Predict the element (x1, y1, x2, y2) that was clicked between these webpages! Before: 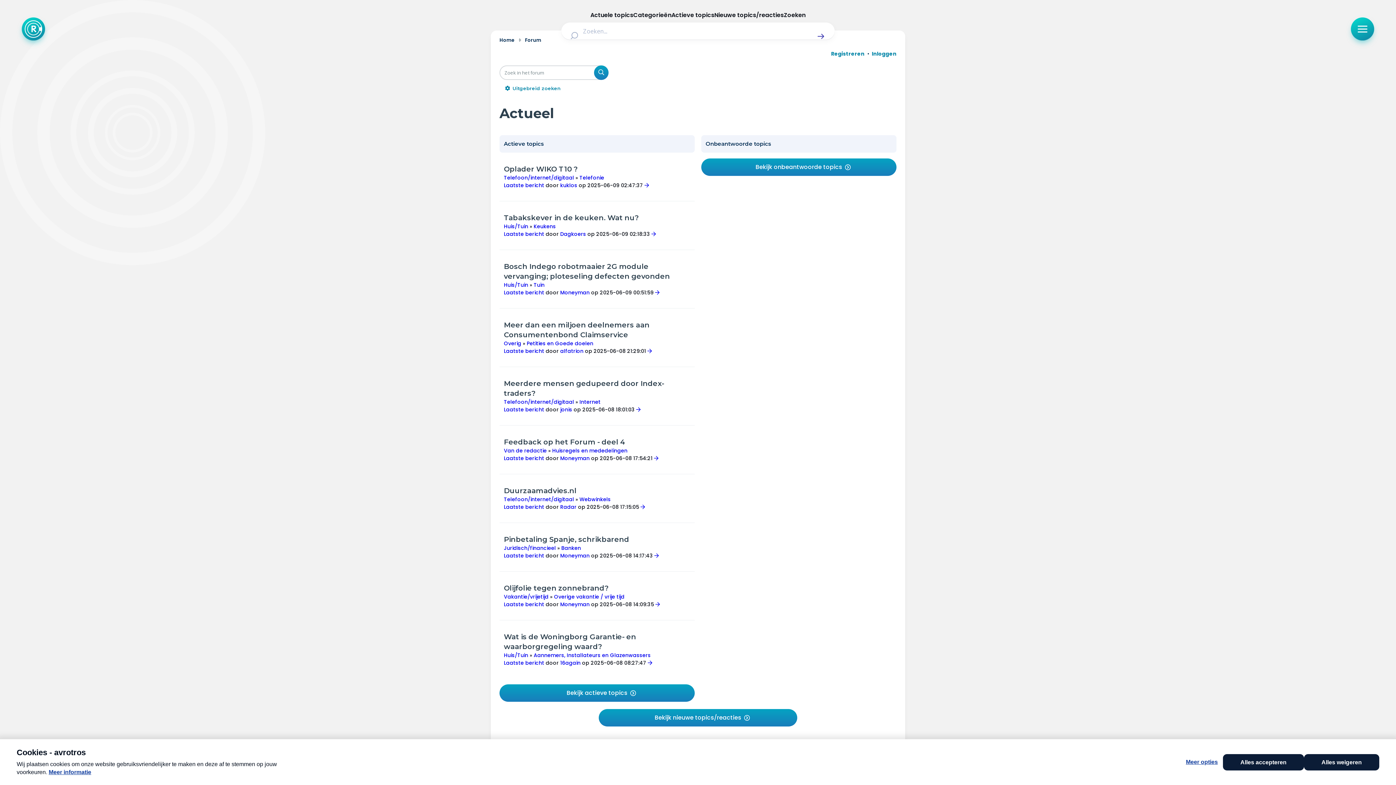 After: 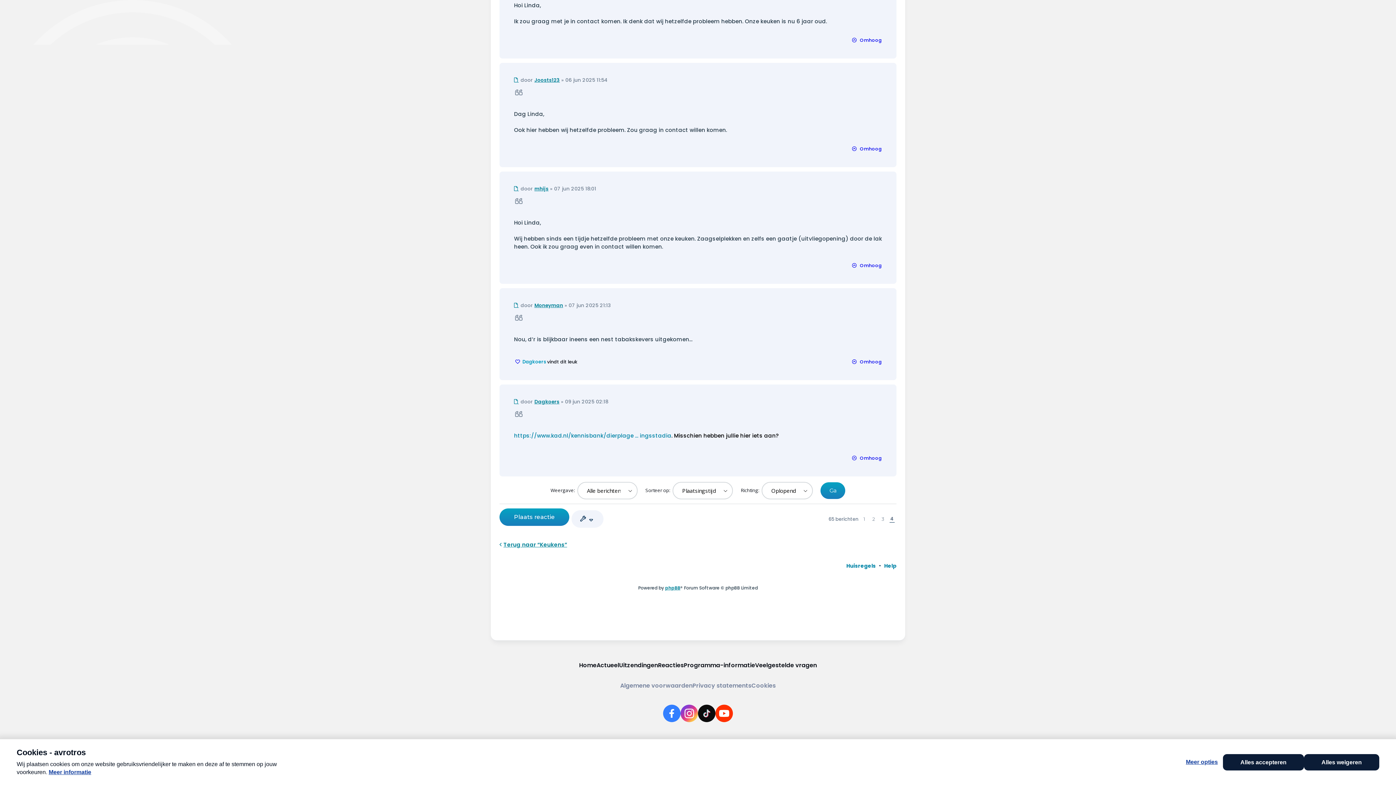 Action: bbox: (651, 230, 657, 237)